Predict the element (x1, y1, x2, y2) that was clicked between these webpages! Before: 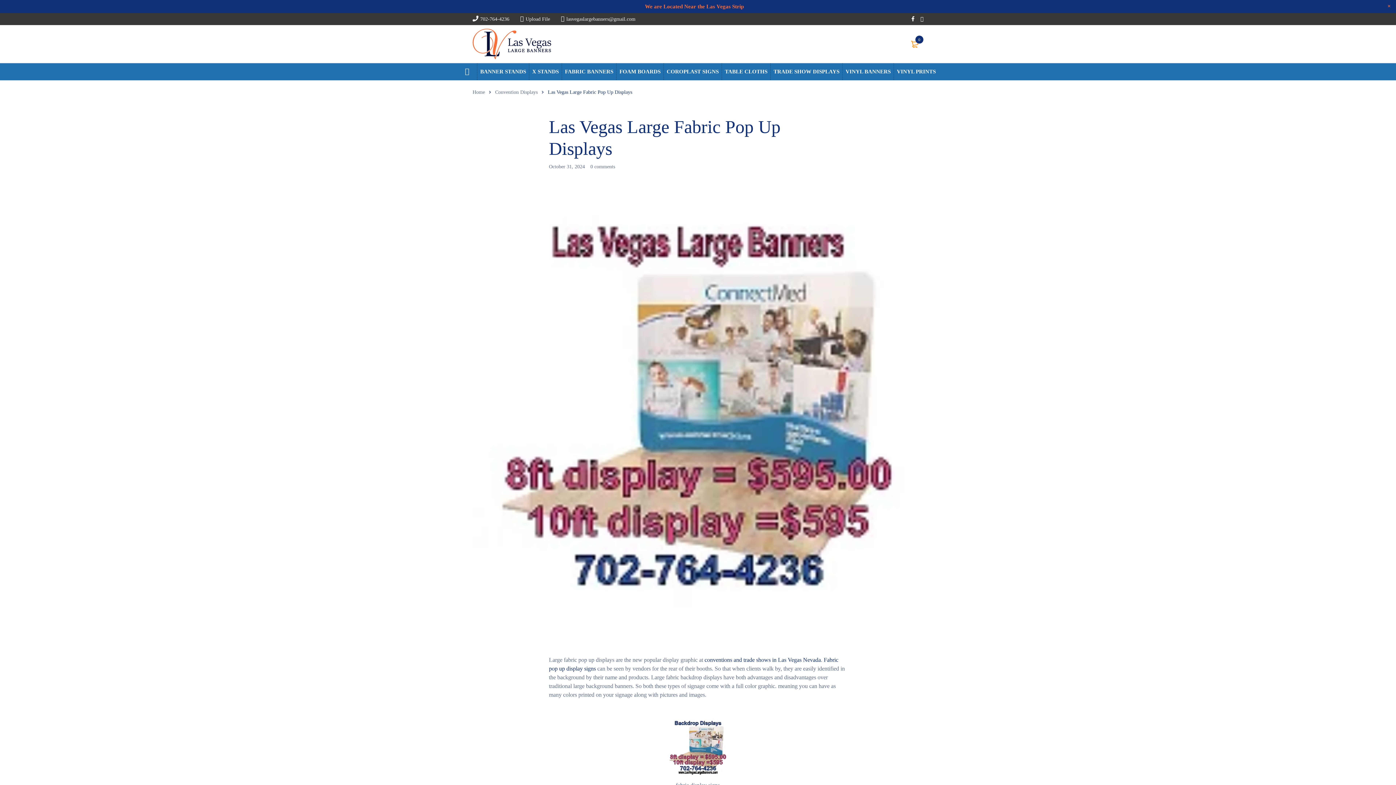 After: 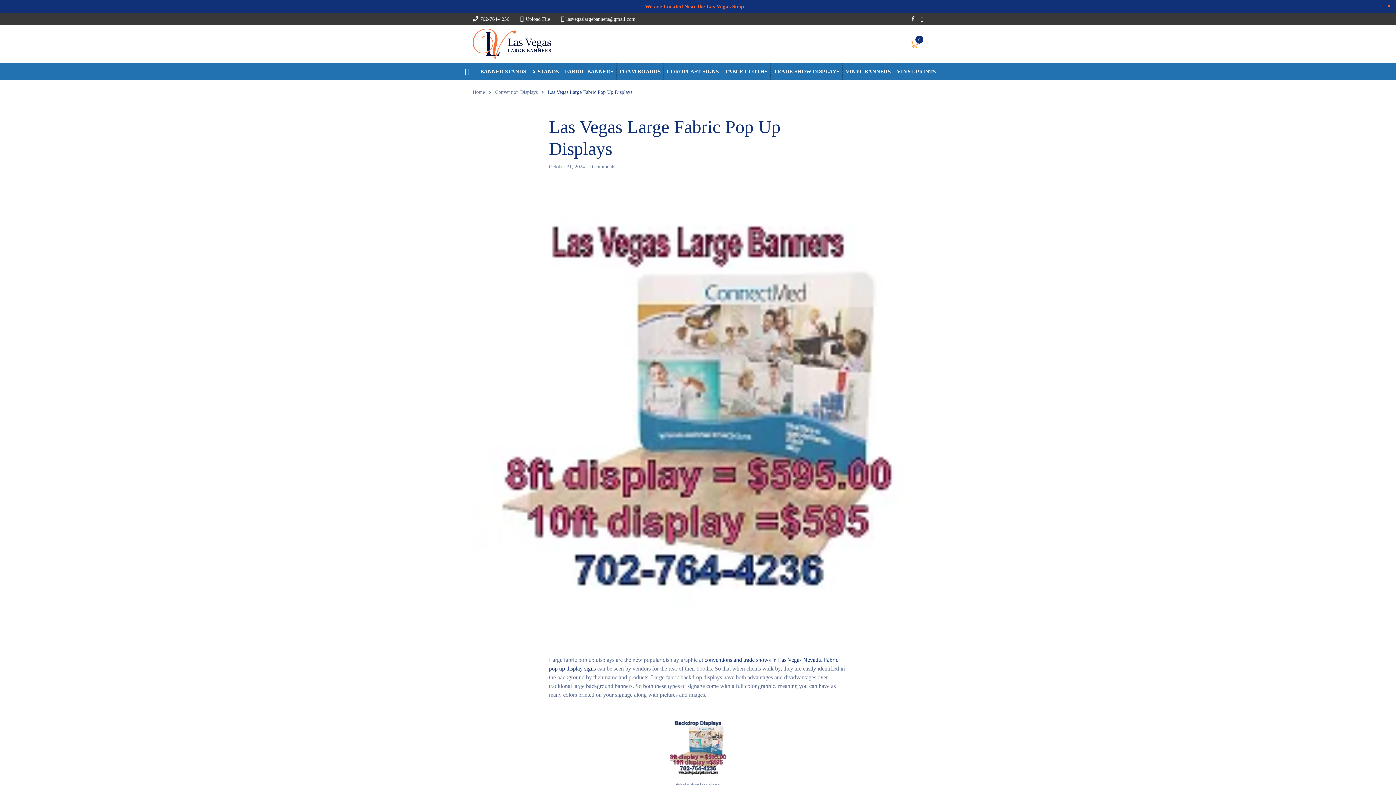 Action: label: 702-764-4236 bbox: (472, 16, 509, 21)